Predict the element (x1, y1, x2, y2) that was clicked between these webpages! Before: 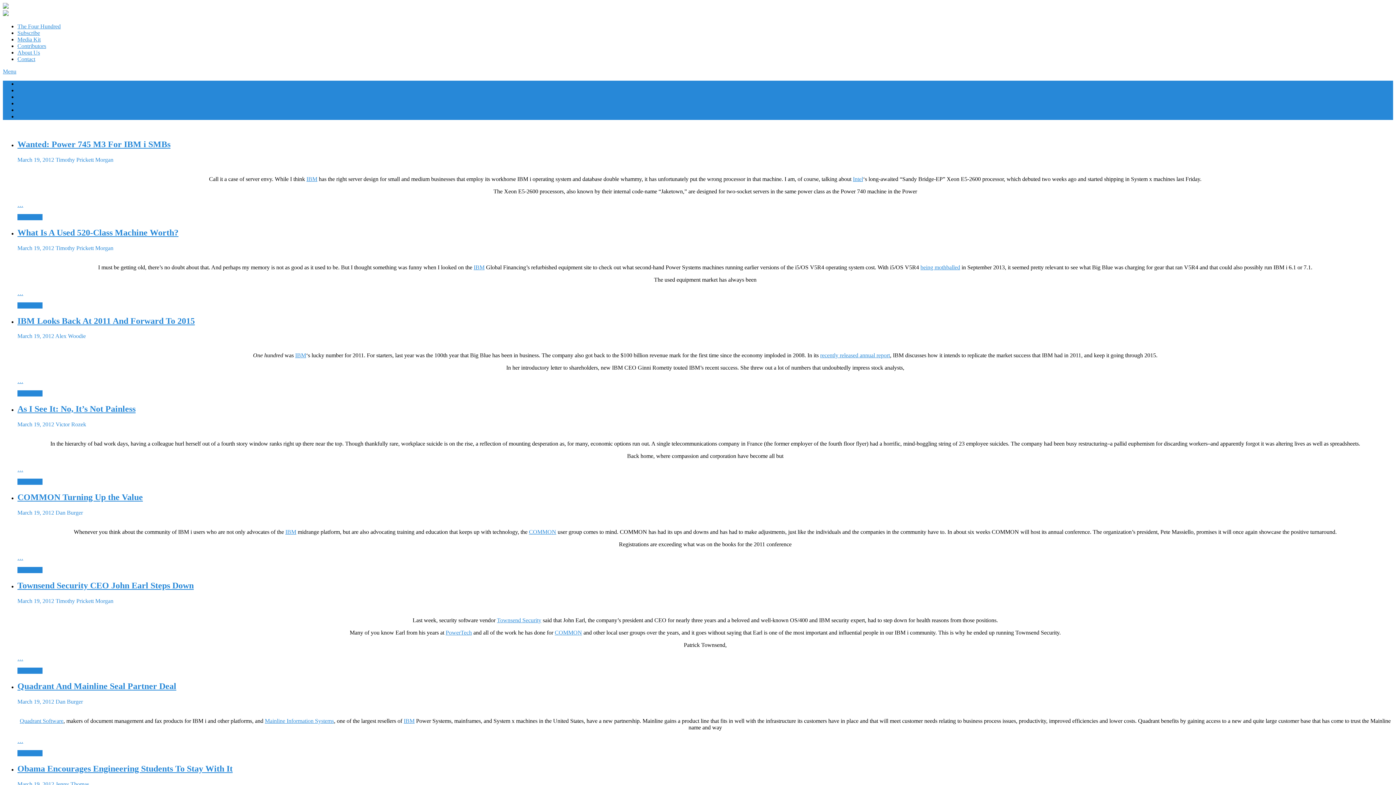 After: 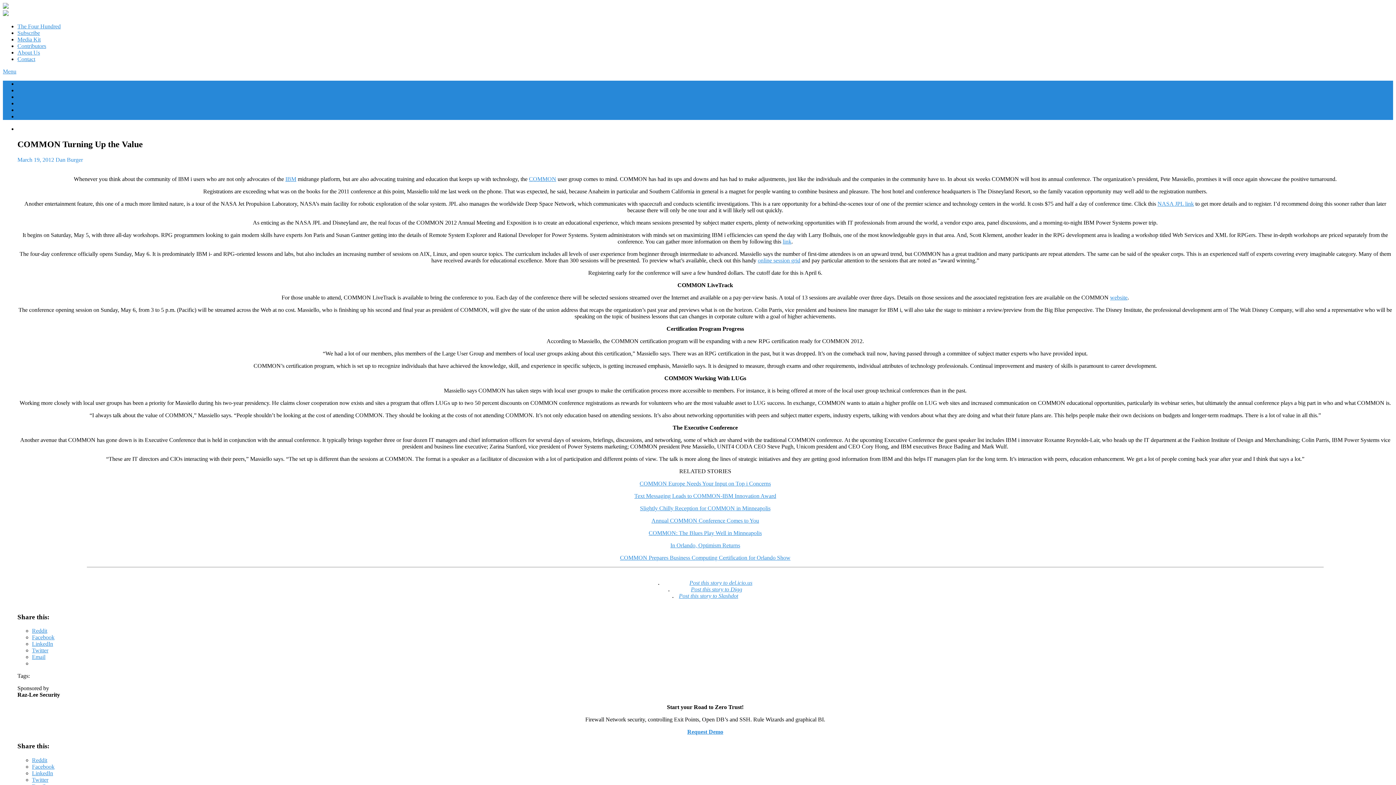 Action: label: COMMON Turning Up the Value bbox: (17, 492, 142, 502)